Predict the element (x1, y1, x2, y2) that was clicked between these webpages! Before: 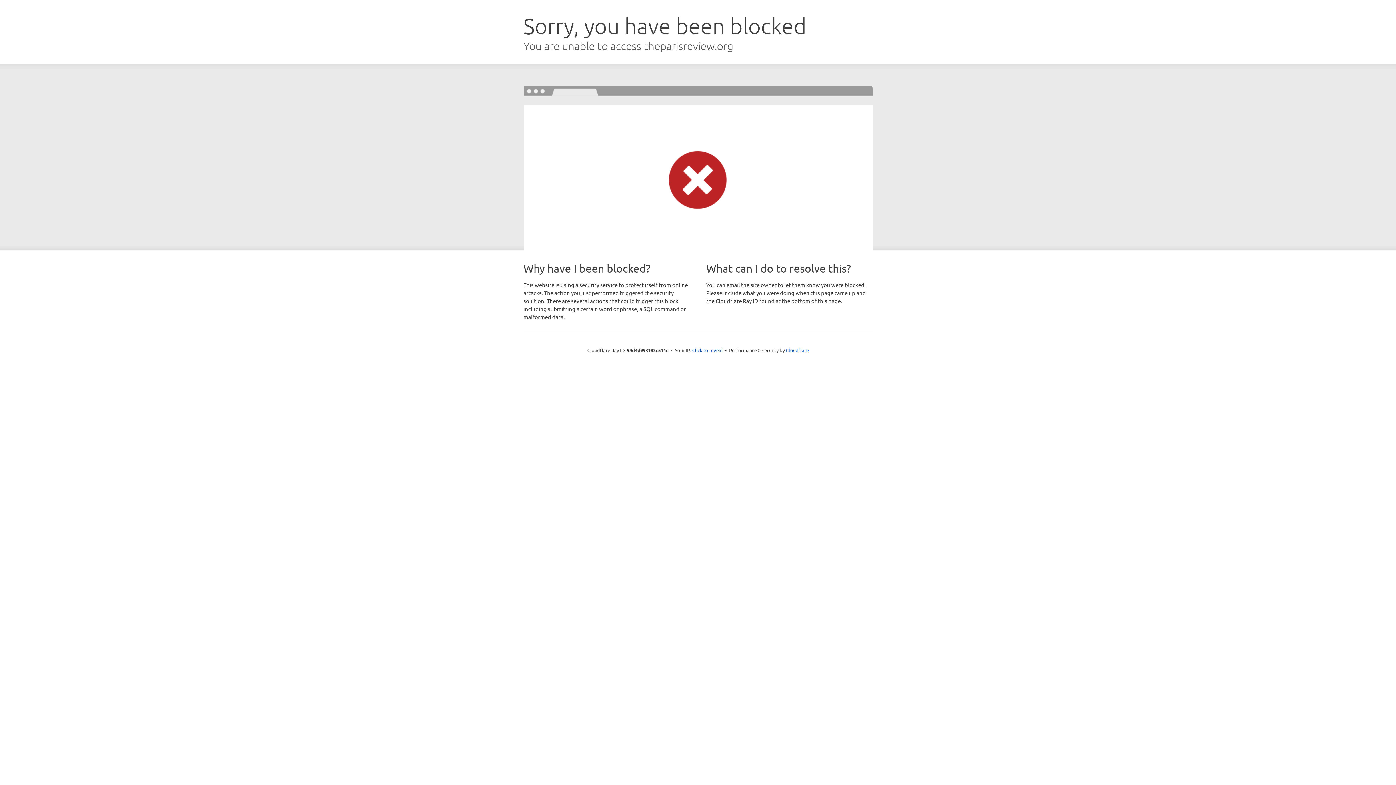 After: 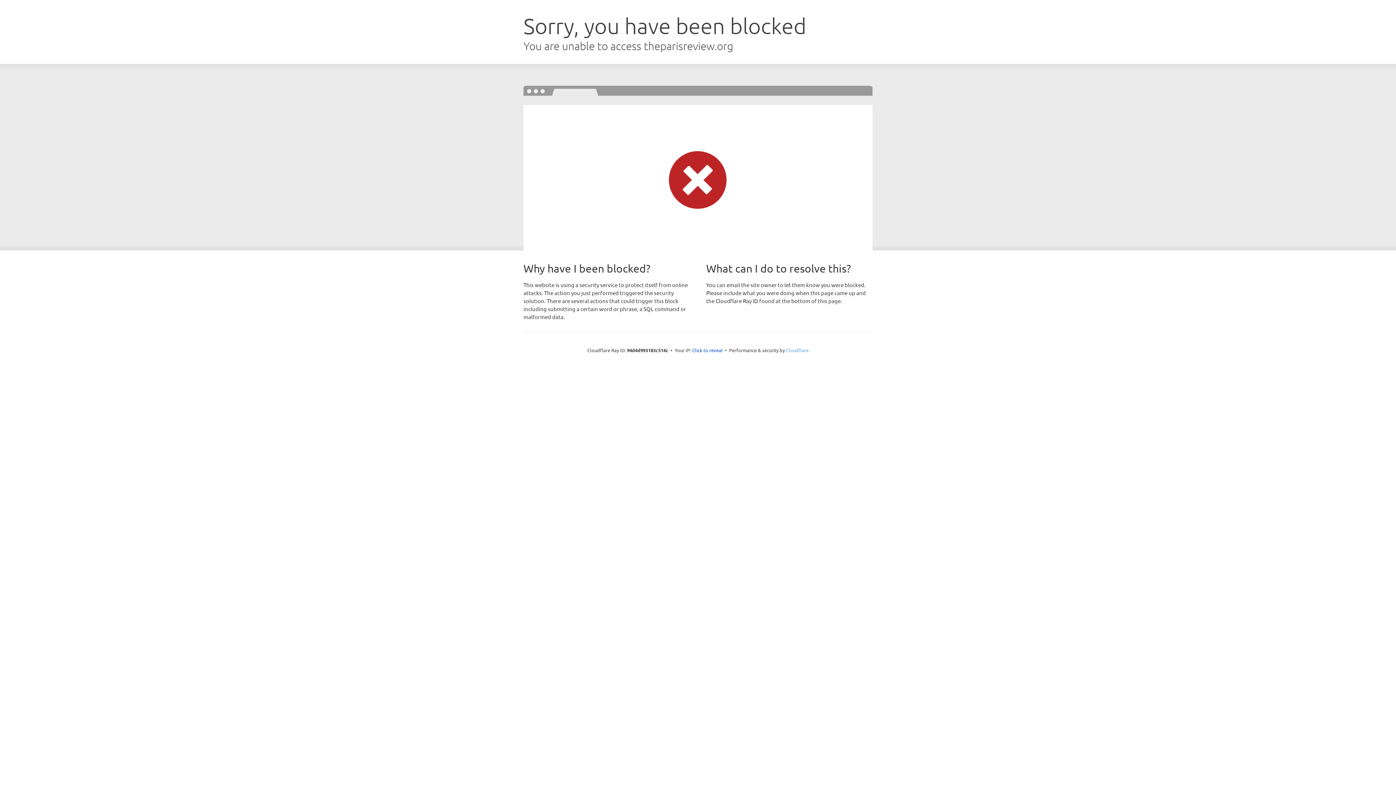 Action: bbox: (786, 347, 808, 353) label: Cloudflare